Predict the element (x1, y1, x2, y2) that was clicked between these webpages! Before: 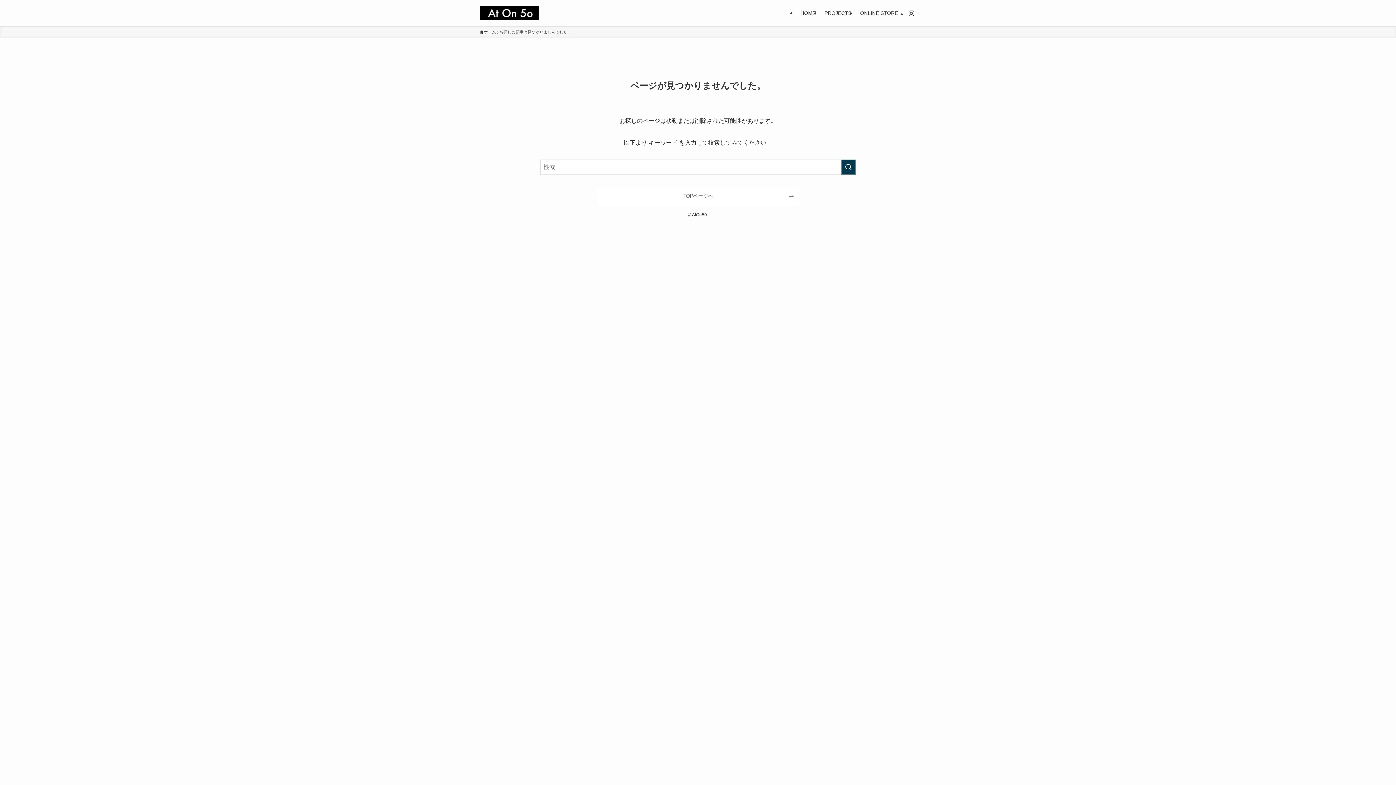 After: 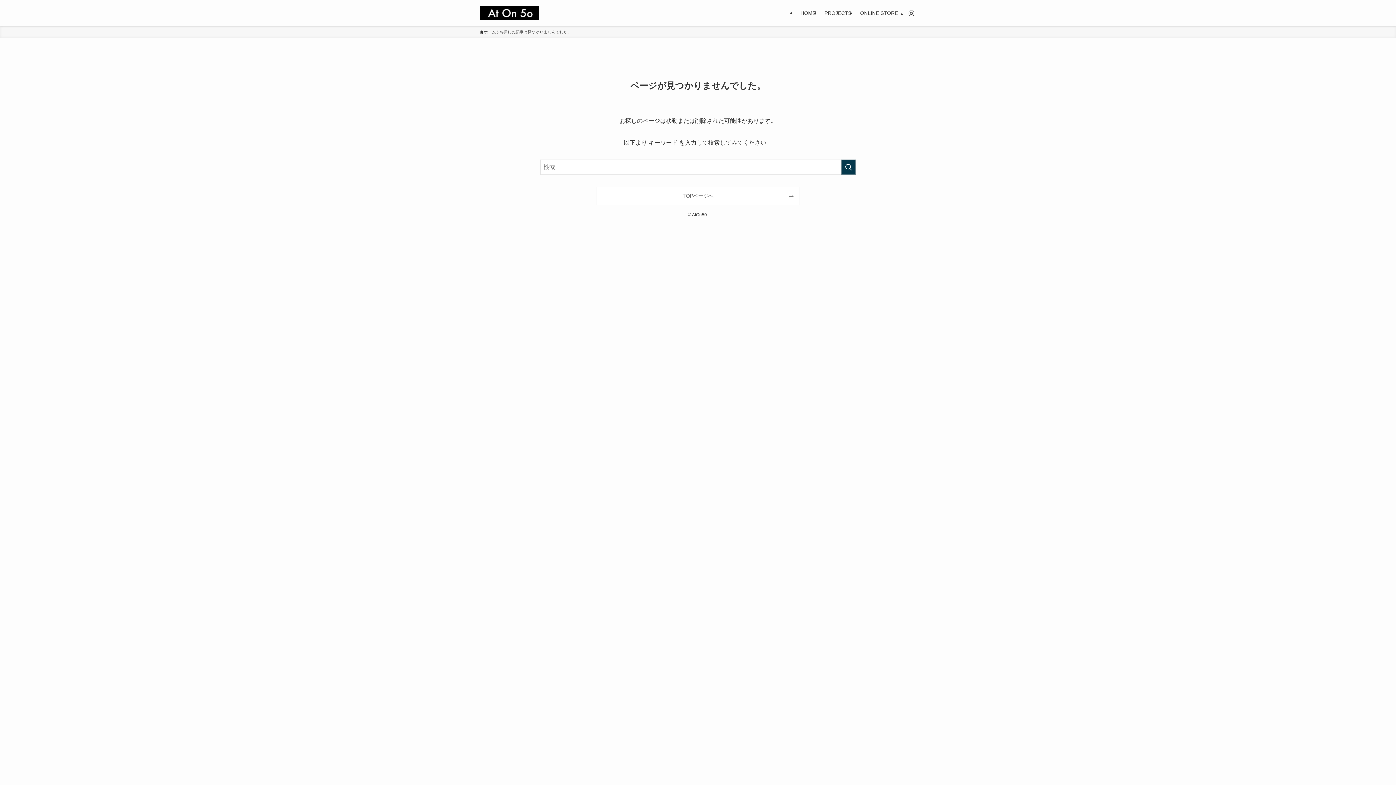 Action: bbox: (908, 9, 915, 16) label: instagram